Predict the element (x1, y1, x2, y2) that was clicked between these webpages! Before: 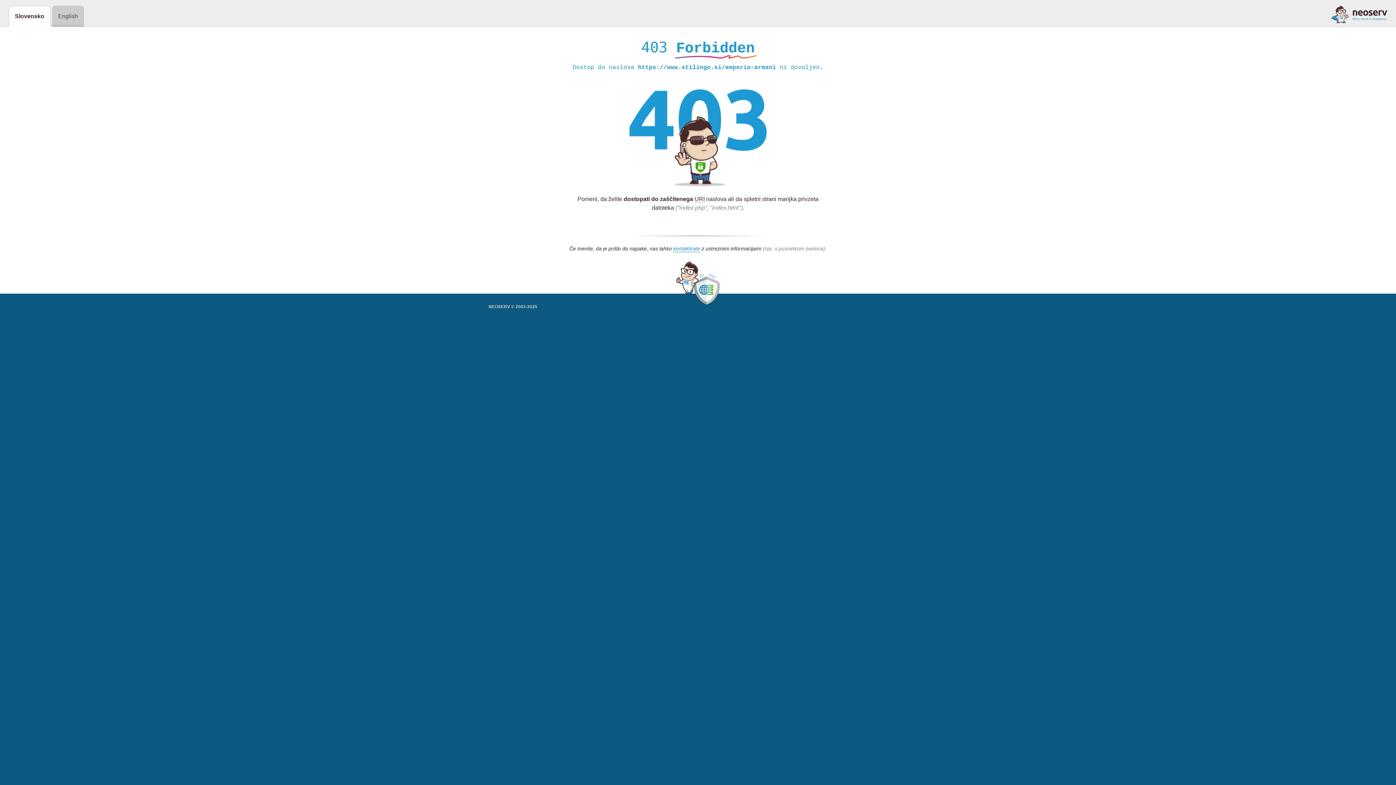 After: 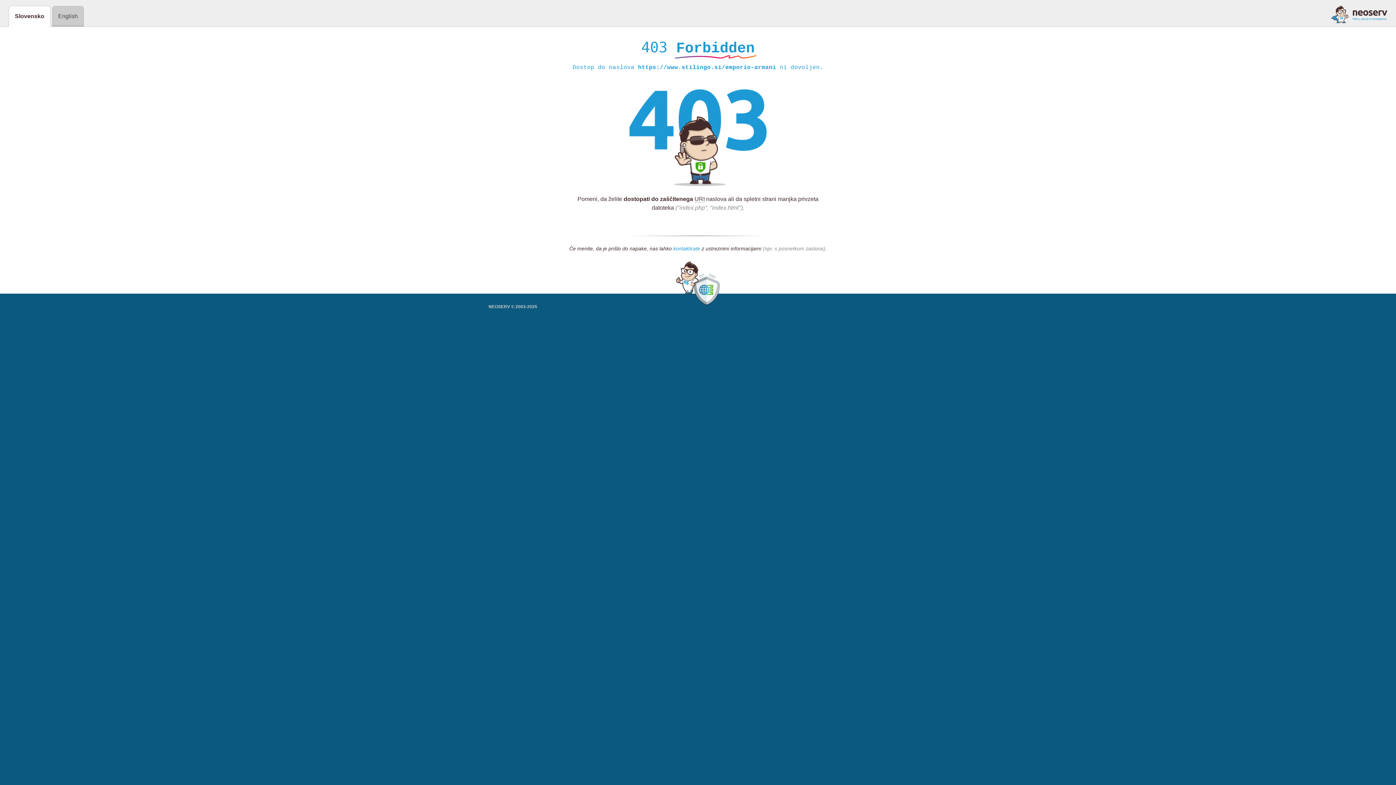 Action: label: kontaktirate bbox: (673, 245, 700, 252)